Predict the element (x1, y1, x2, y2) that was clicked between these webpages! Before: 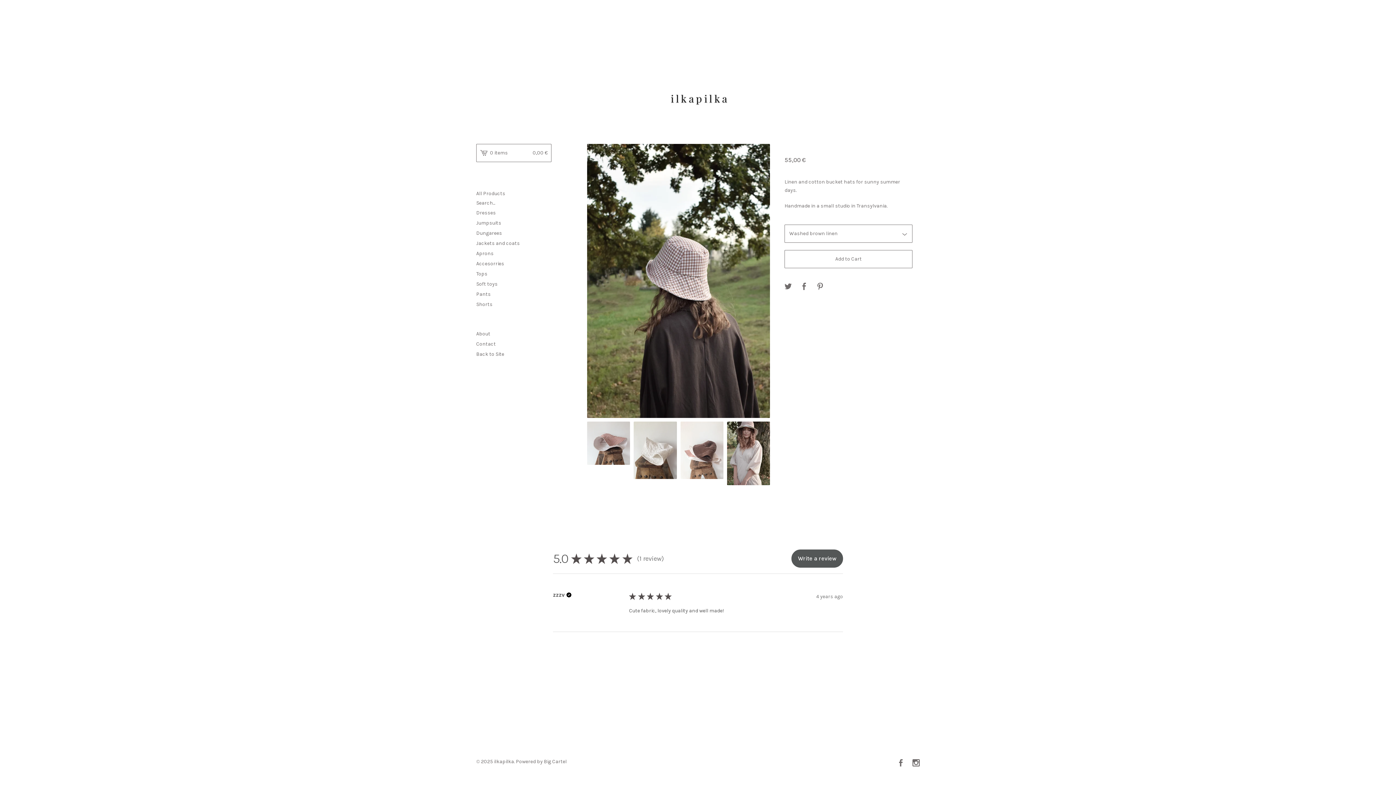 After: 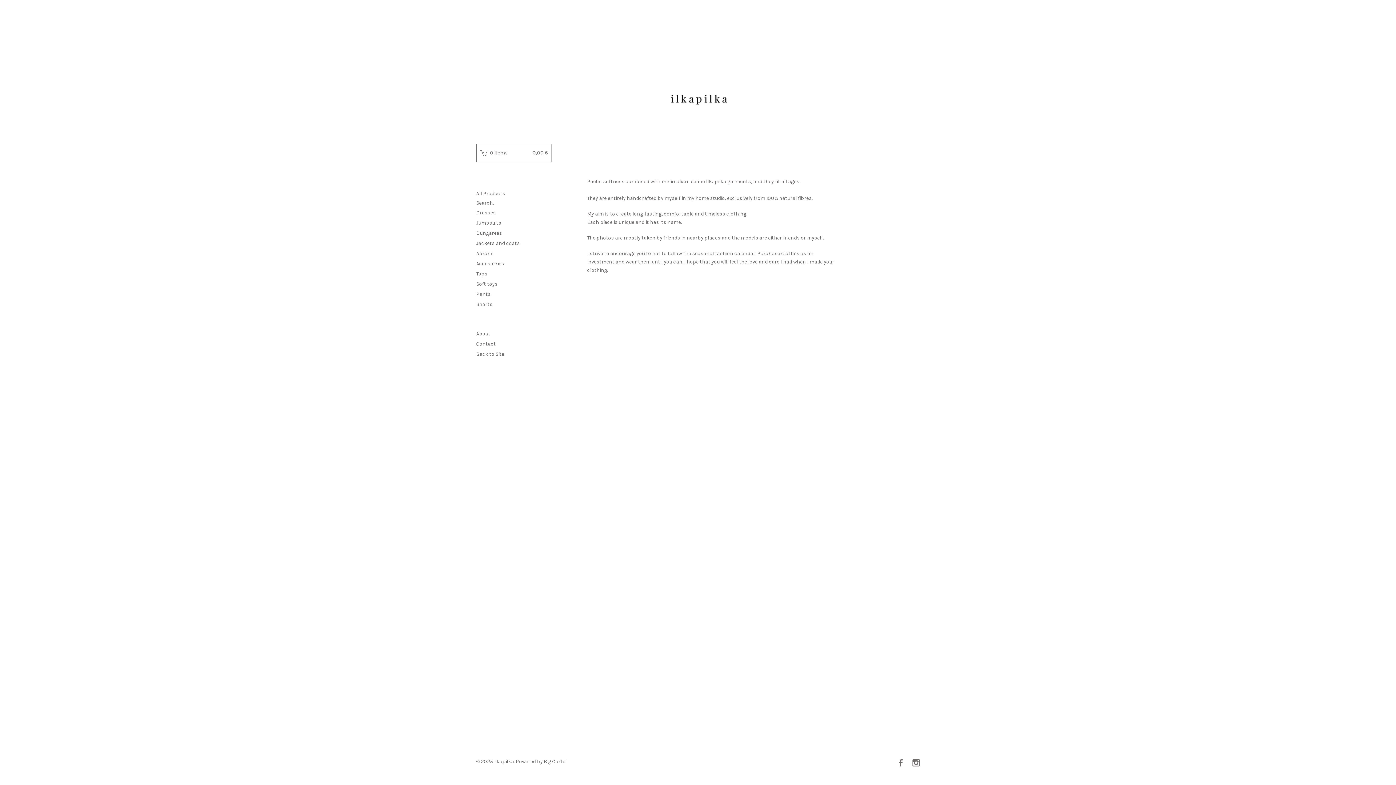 Action: label: About bbox: (476, 329, 551, 339)